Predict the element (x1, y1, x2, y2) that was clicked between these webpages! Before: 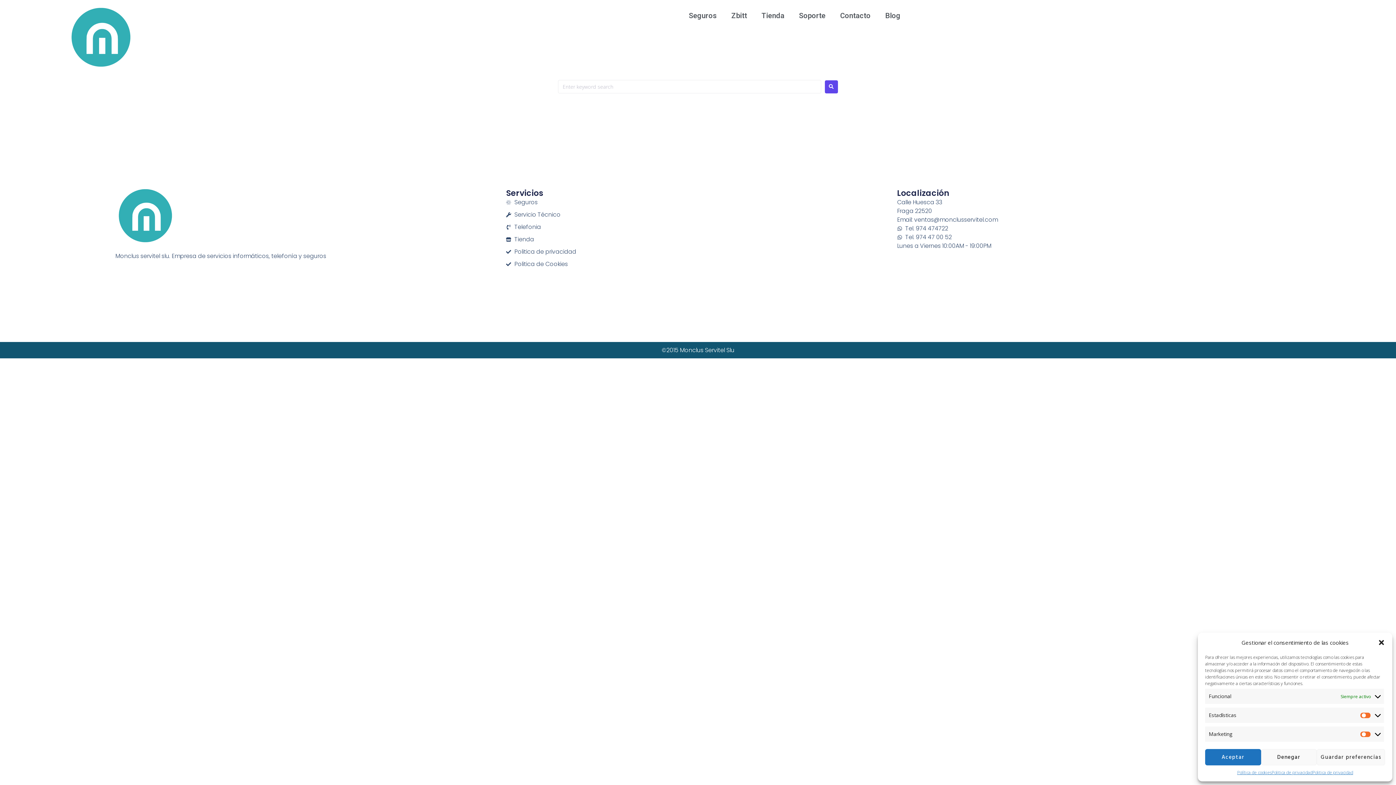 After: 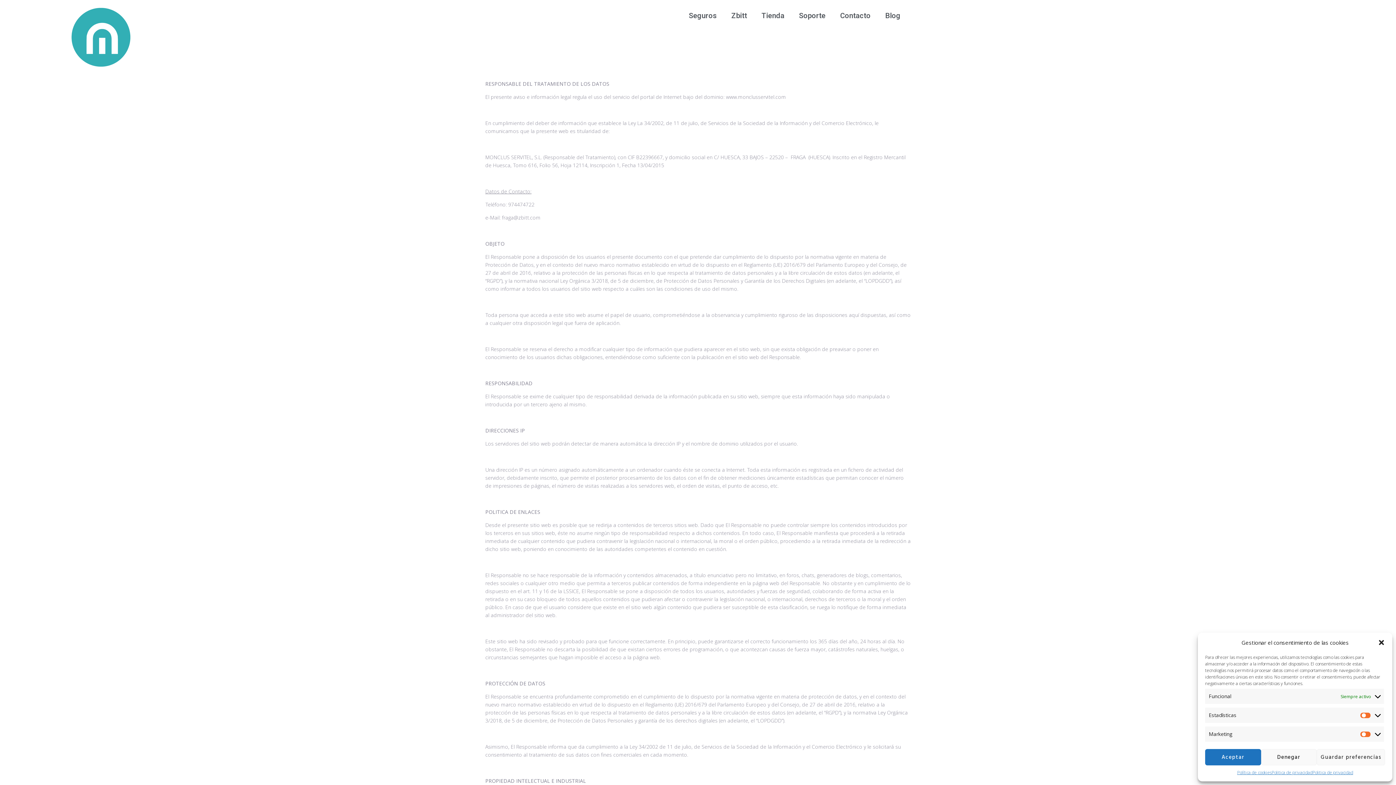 Action: bbox: (1272, 769, 1312, 776) label: Politica de privacidad